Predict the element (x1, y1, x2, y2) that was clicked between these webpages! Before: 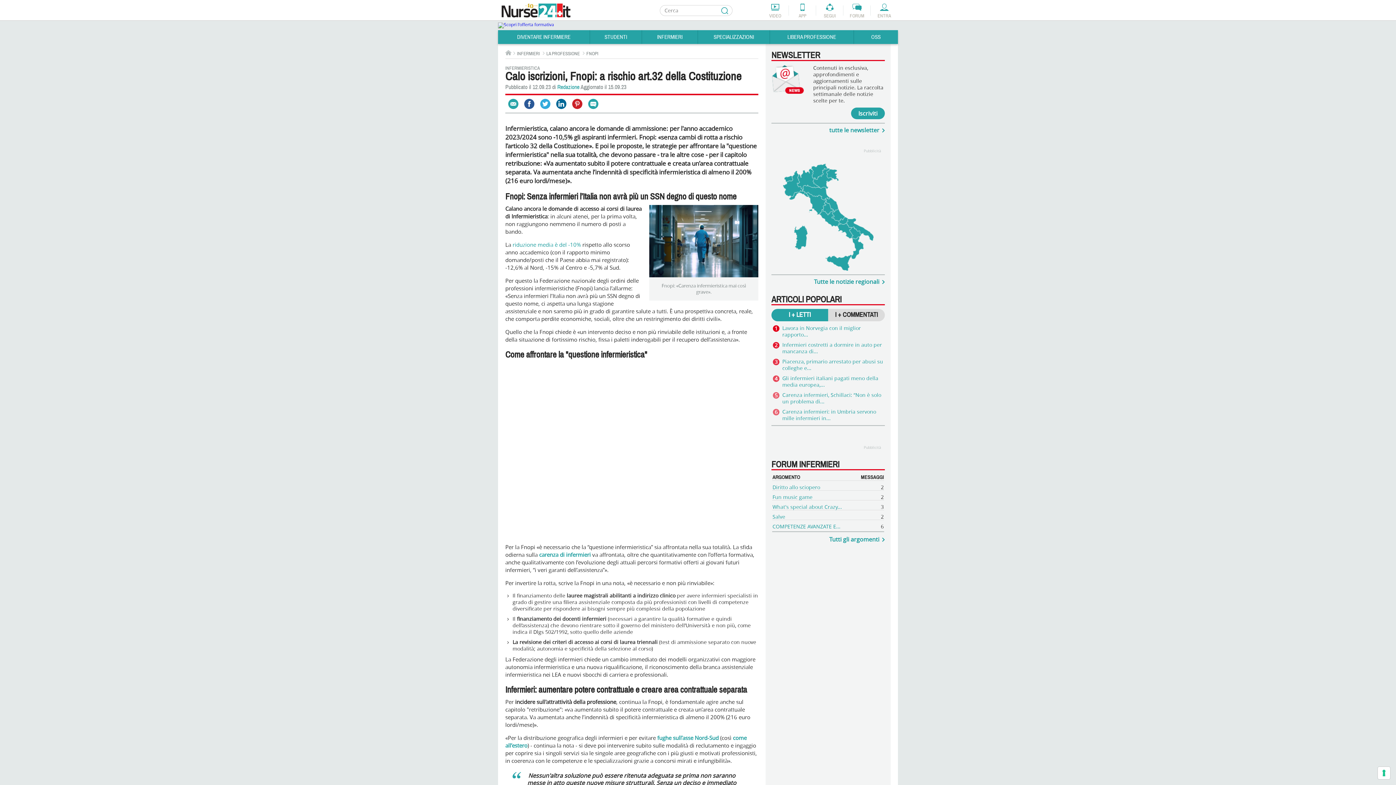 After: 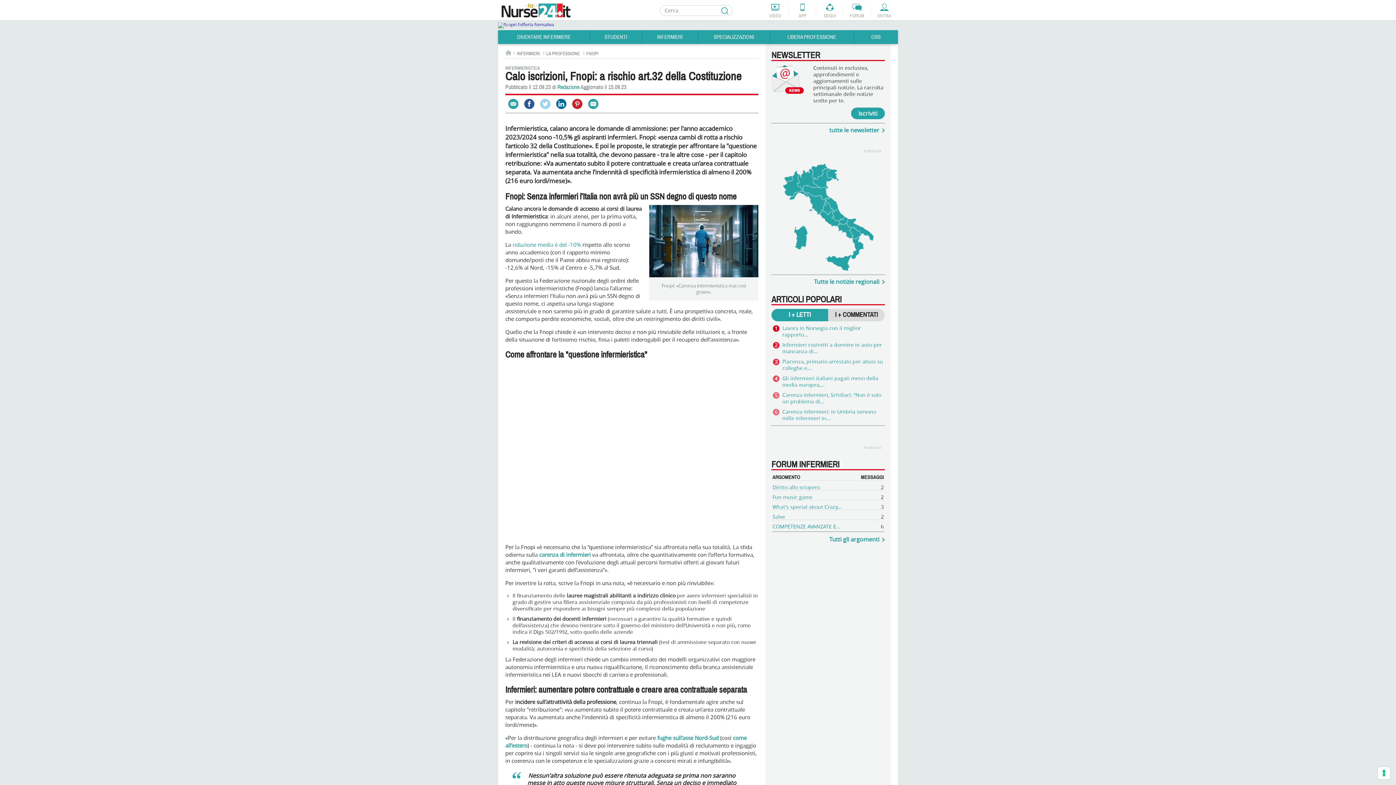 Action: label: Condividi Via Twitter bbox: (540, 98, 550, 109)